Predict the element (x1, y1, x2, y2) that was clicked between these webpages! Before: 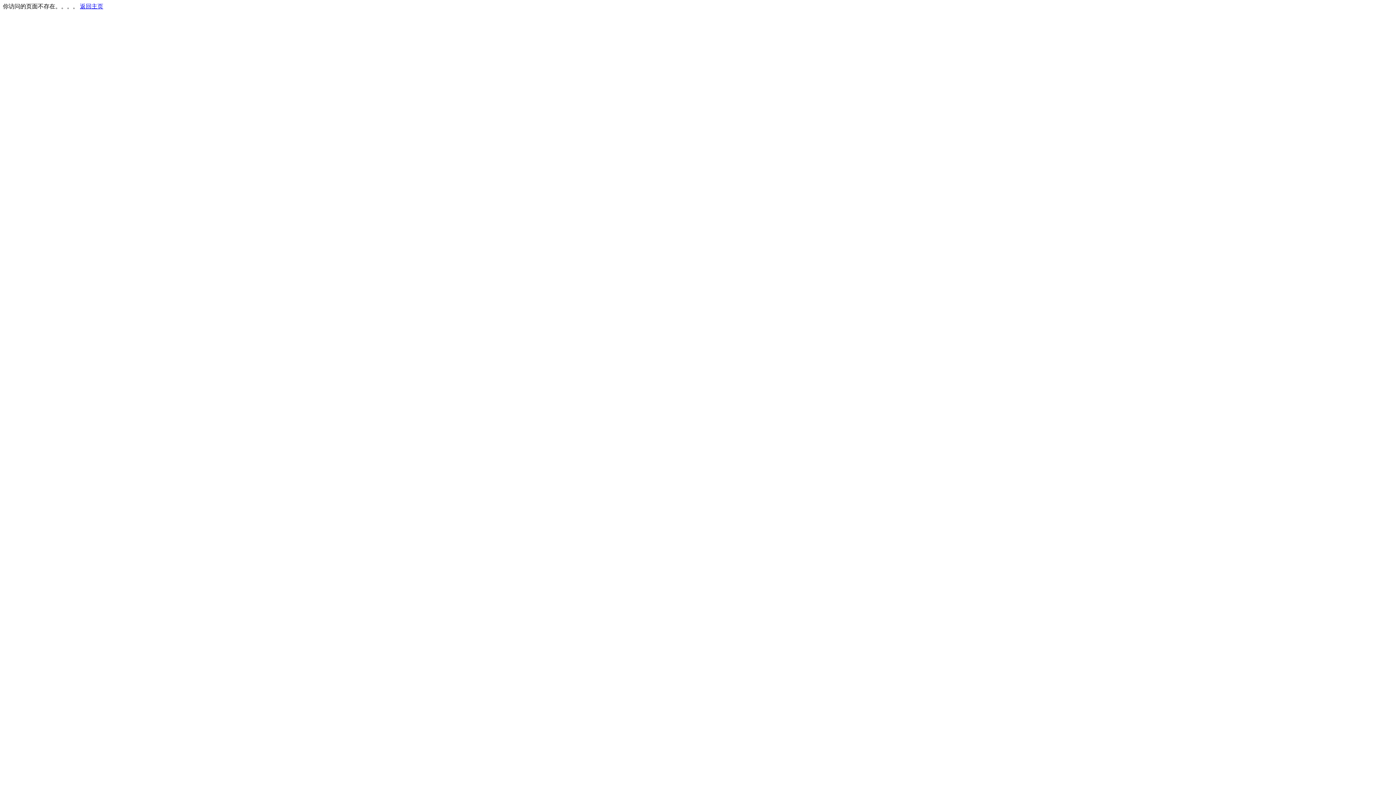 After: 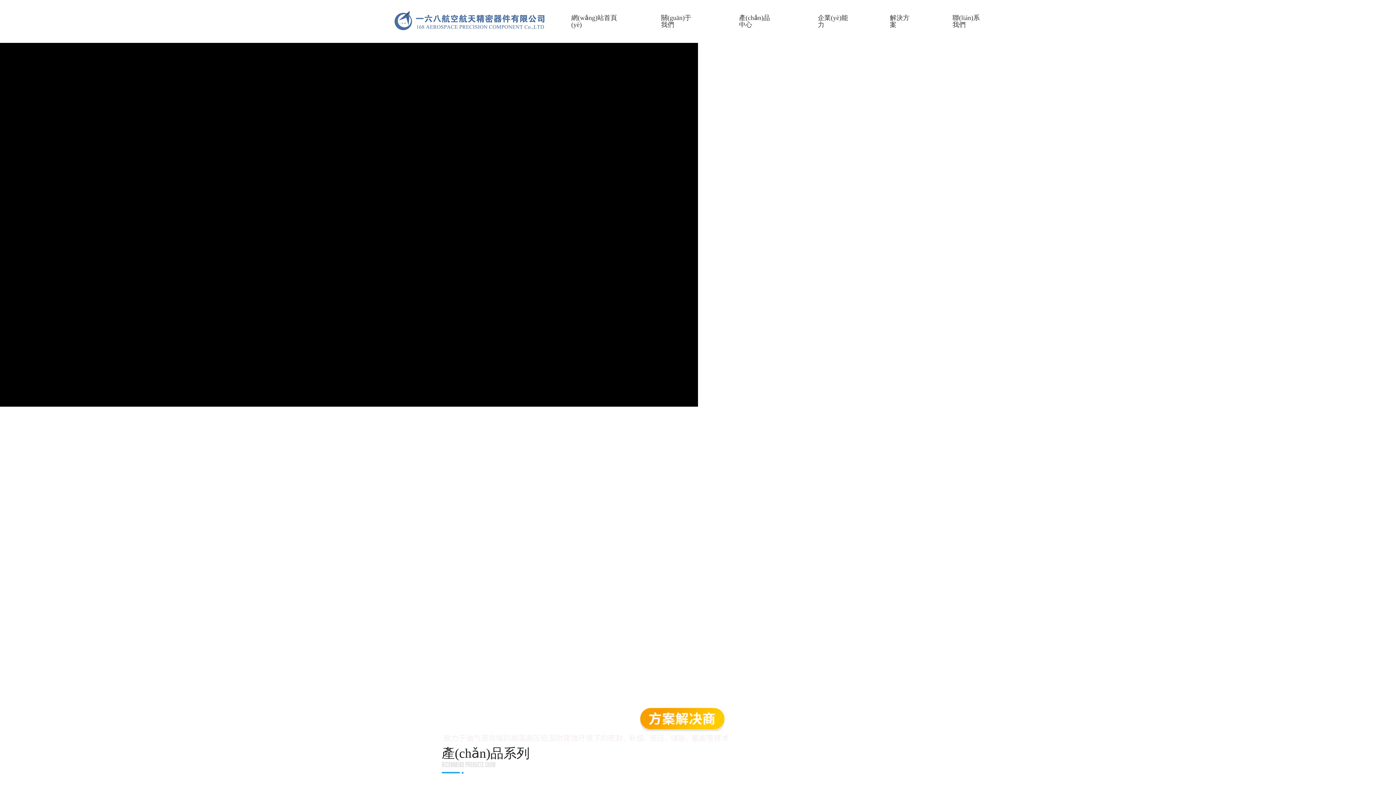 Action: bbox: (80, 3, 103, 9) label: 返回主页